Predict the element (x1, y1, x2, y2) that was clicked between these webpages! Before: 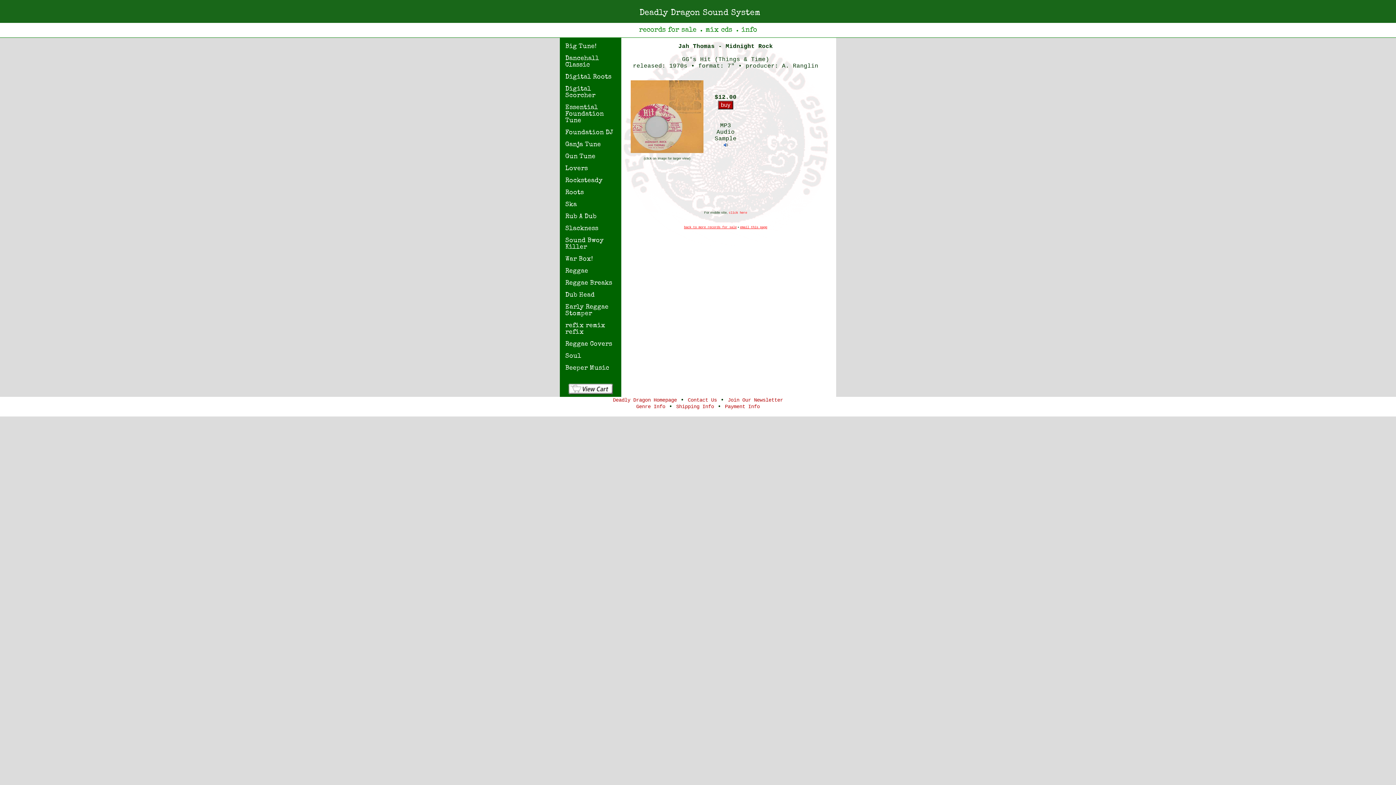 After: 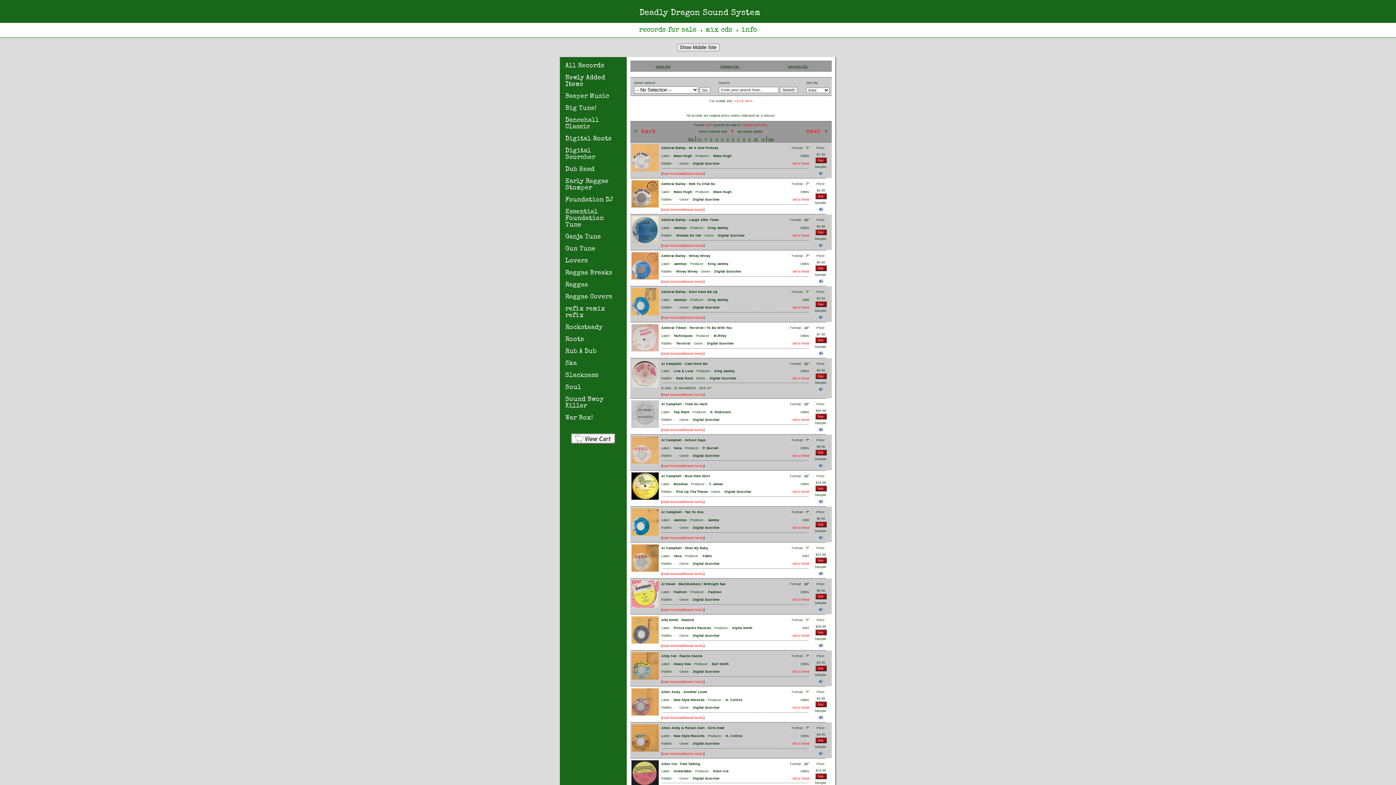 Action: label: Digital Scorcher bbox: (565, 86, 595, 98)